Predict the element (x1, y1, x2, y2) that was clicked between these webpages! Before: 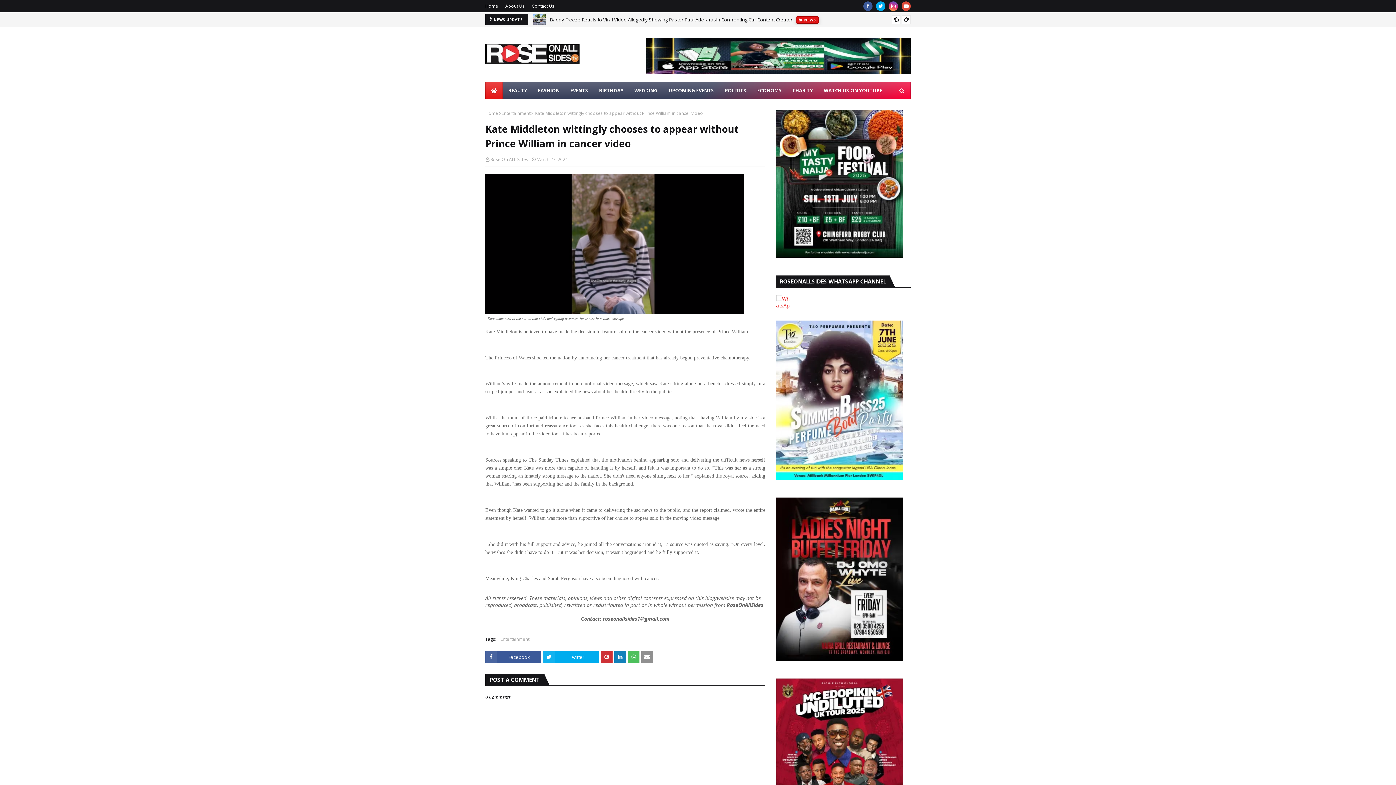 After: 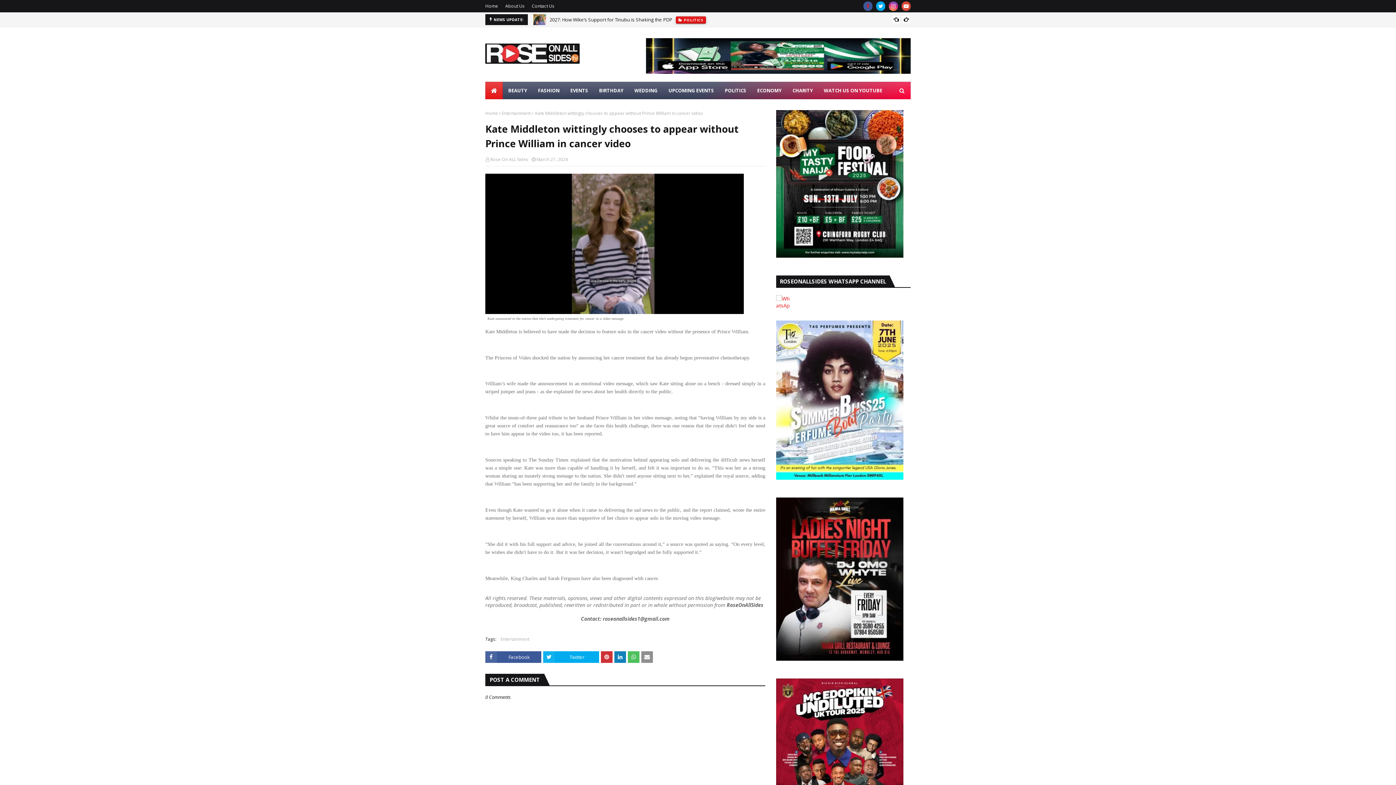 Action: bbox: (863, 1, 872, 10)